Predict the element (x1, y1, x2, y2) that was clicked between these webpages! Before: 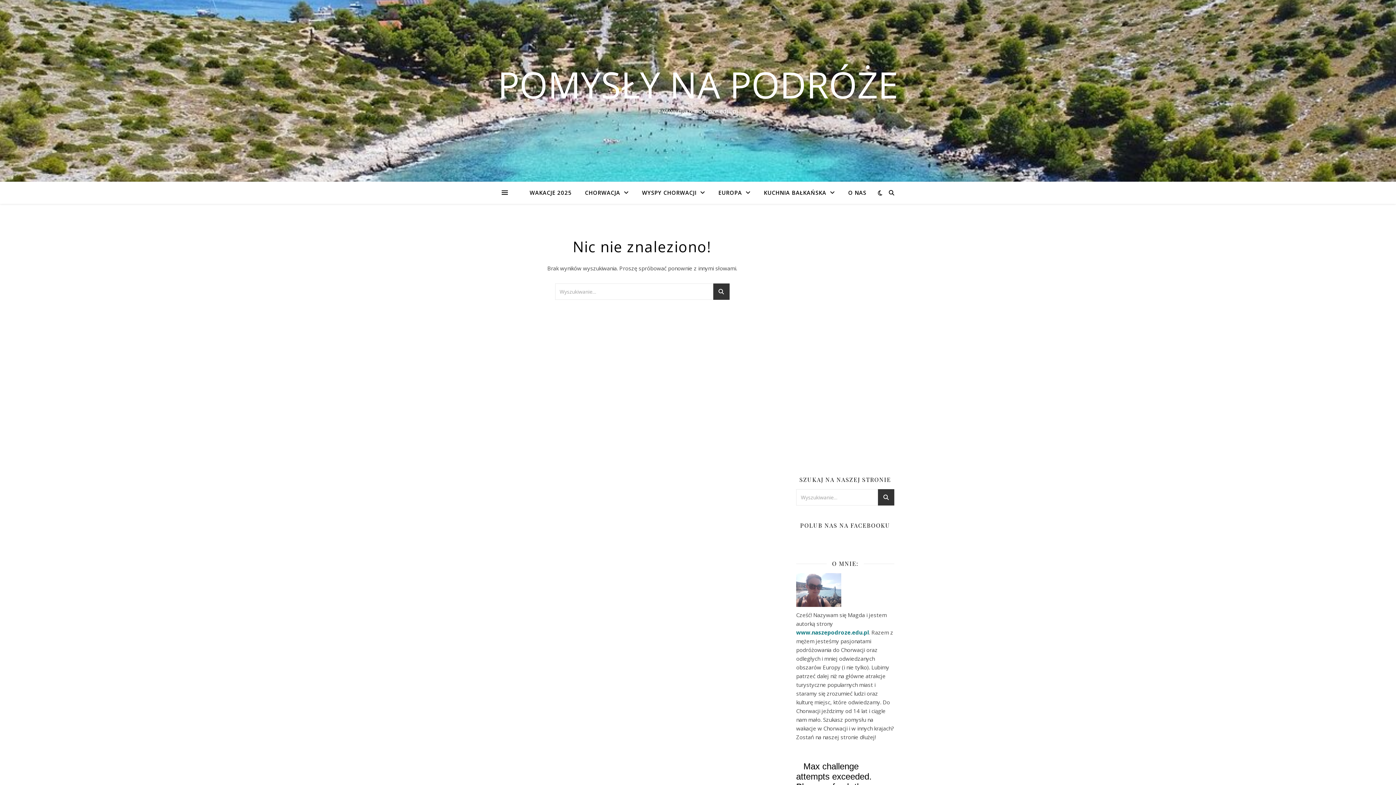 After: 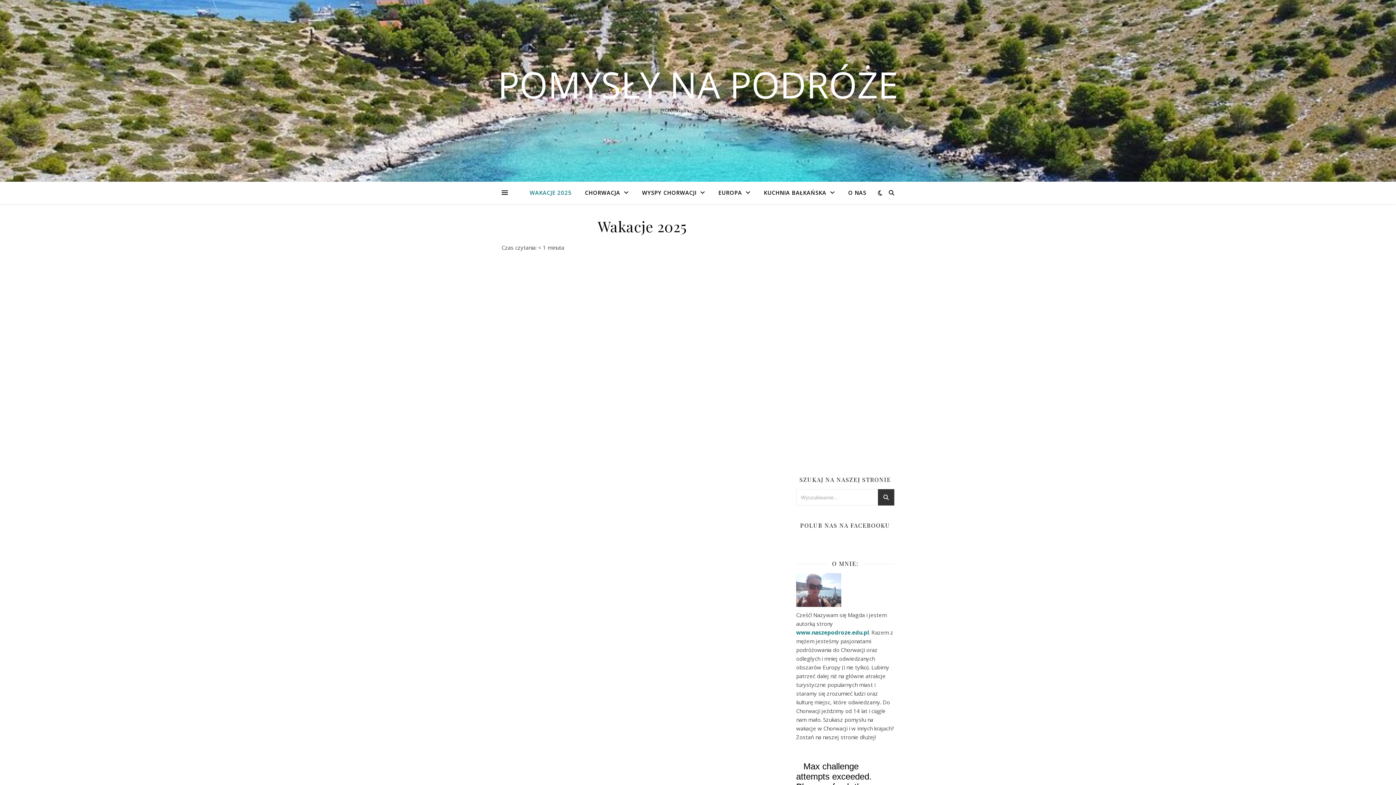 Action: bbox: (529, 181, 577, 203) label: WAKACJE 2025